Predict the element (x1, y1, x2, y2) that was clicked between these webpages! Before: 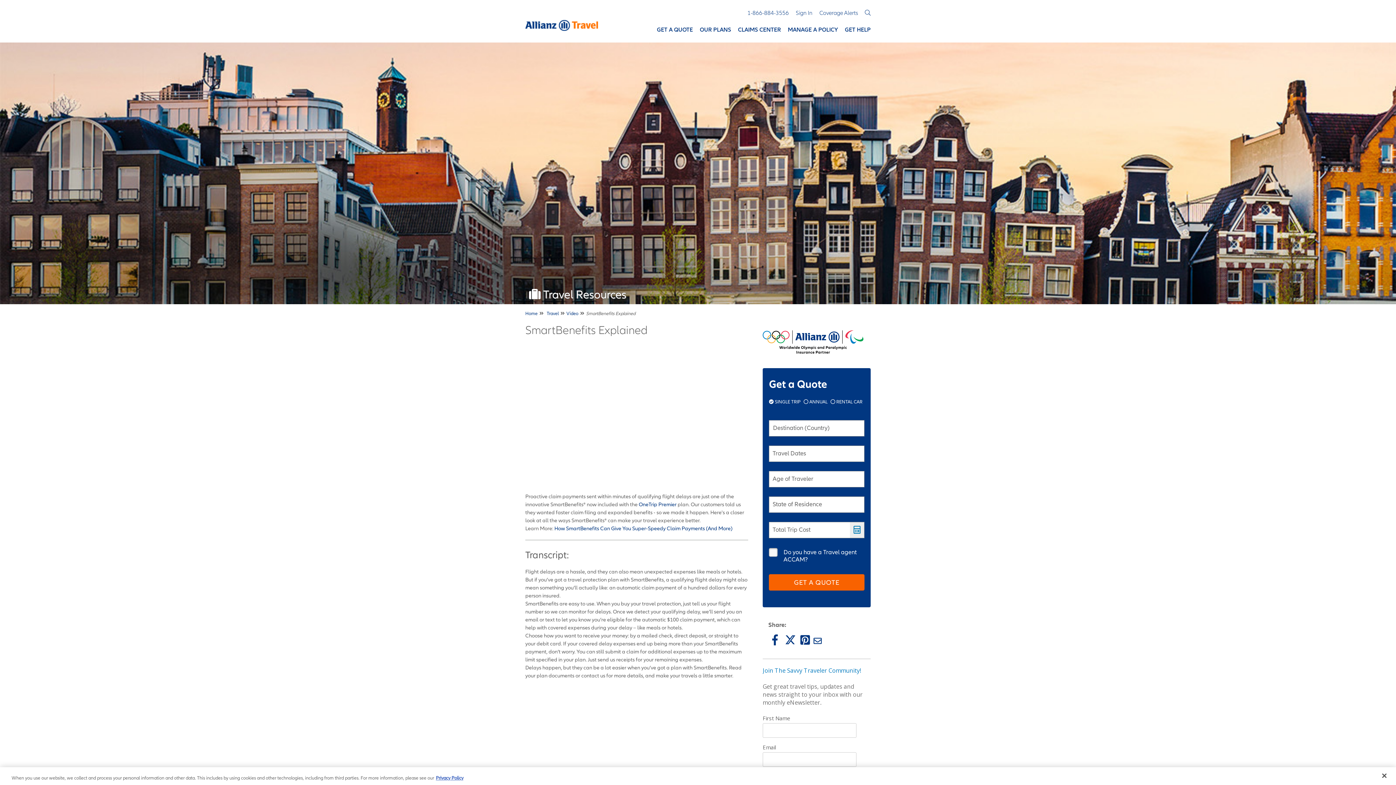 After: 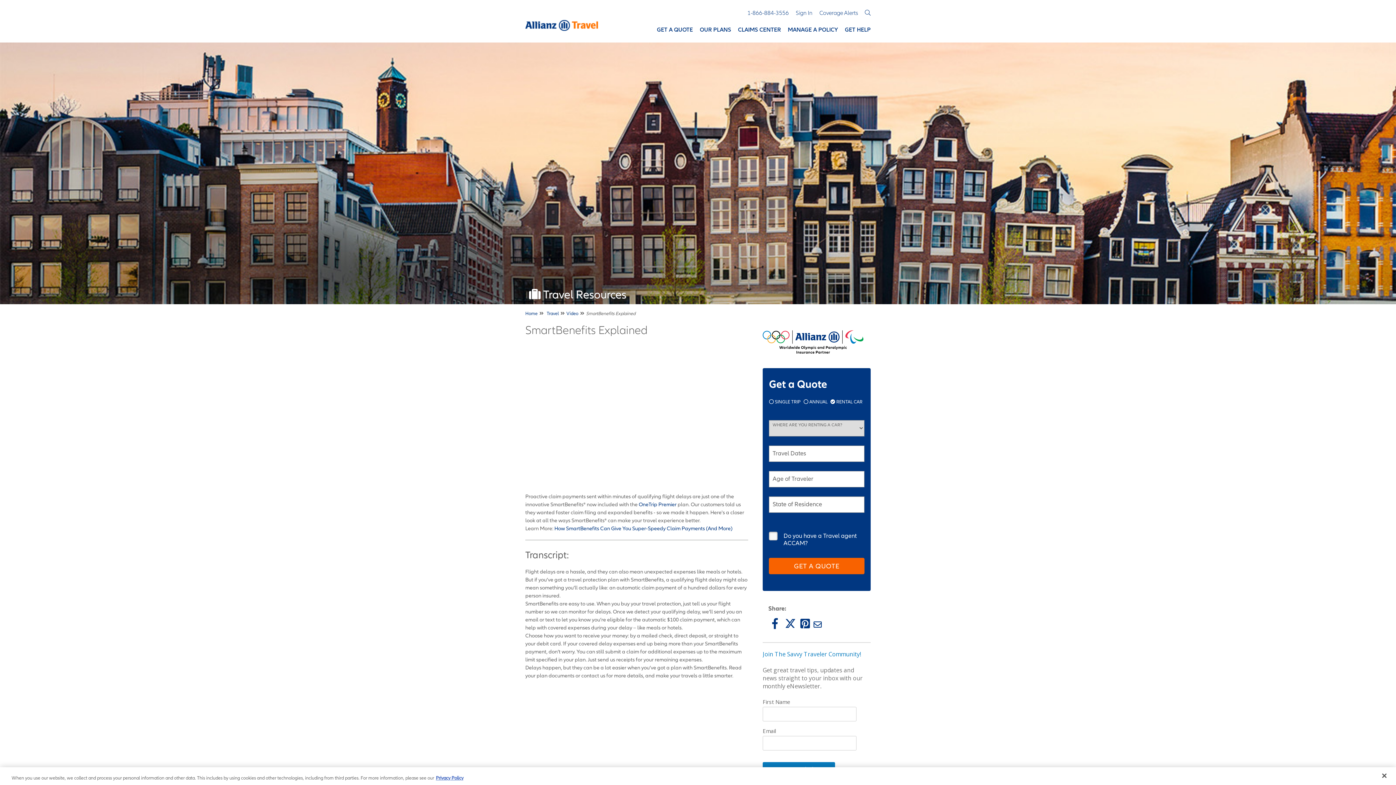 Action: bbox: (830, 399, 864, 404) label:  RENTAL CAR